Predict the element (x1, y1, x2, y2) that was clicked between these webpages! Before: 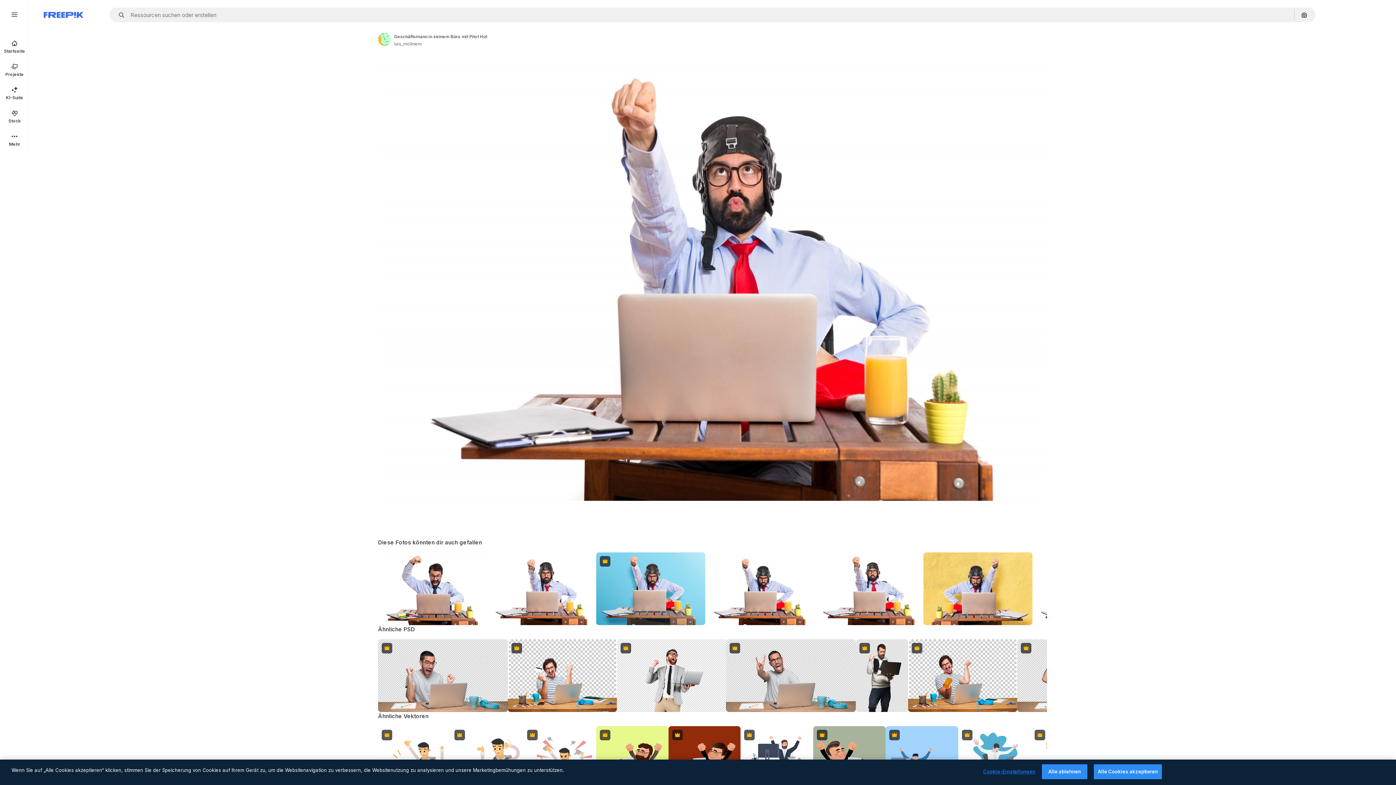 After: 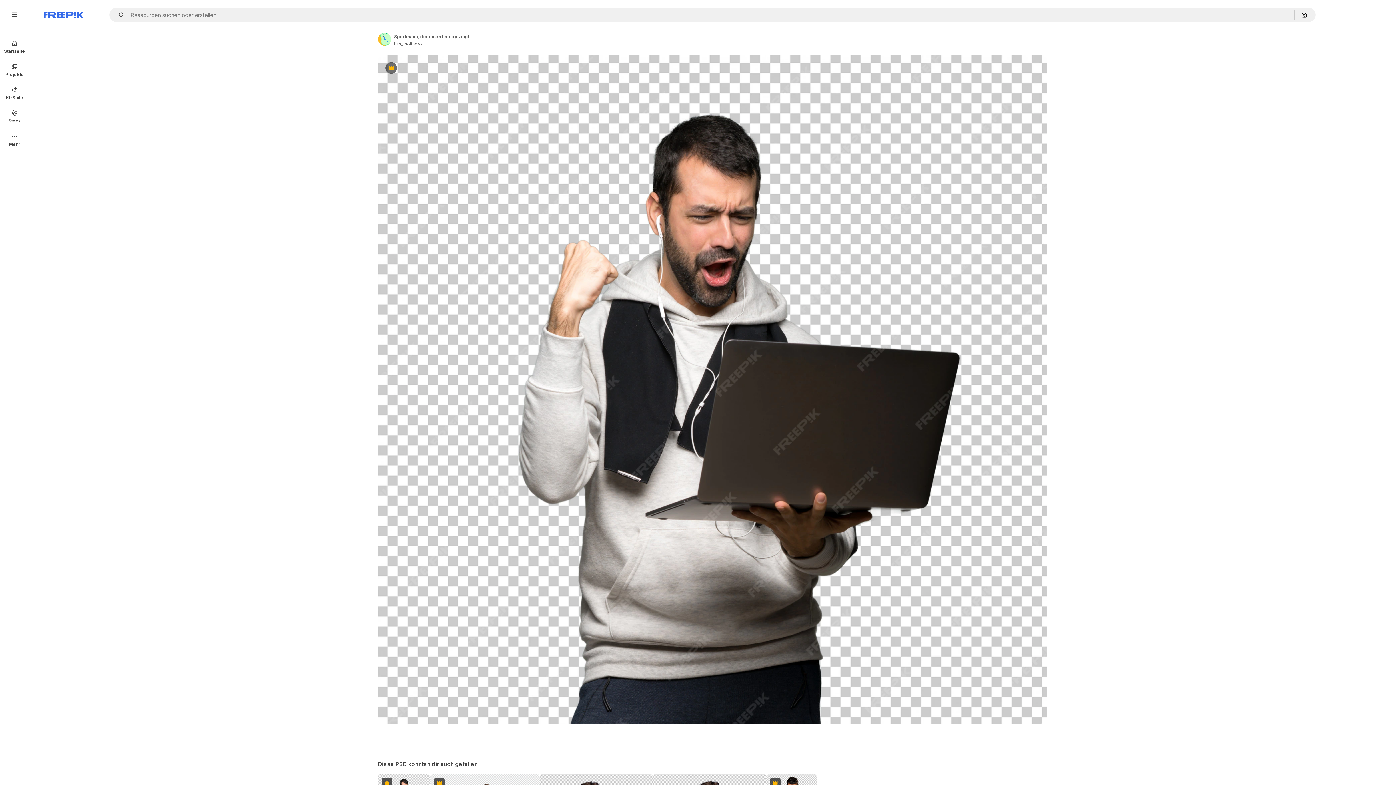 Action: bbox: (855, 639, 908, 712) label: Premium